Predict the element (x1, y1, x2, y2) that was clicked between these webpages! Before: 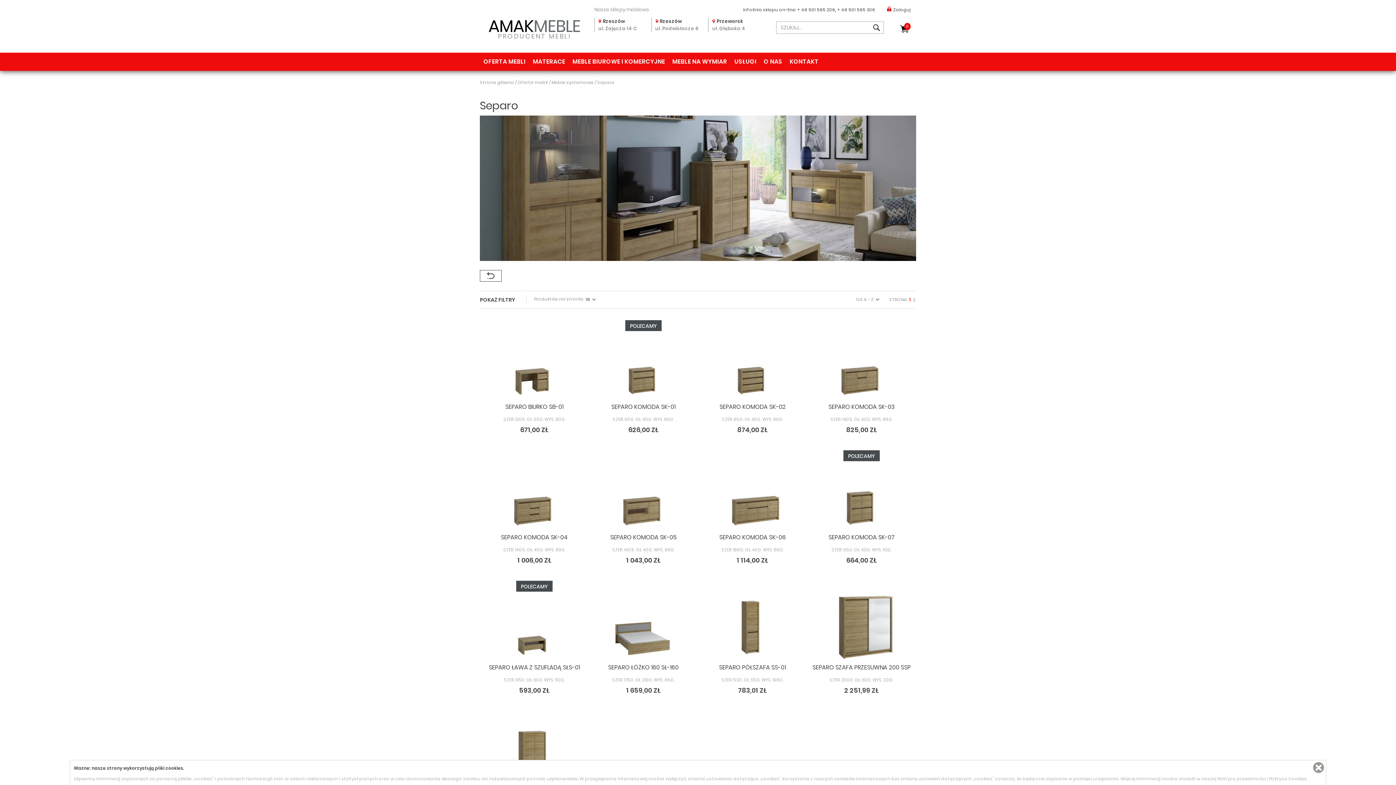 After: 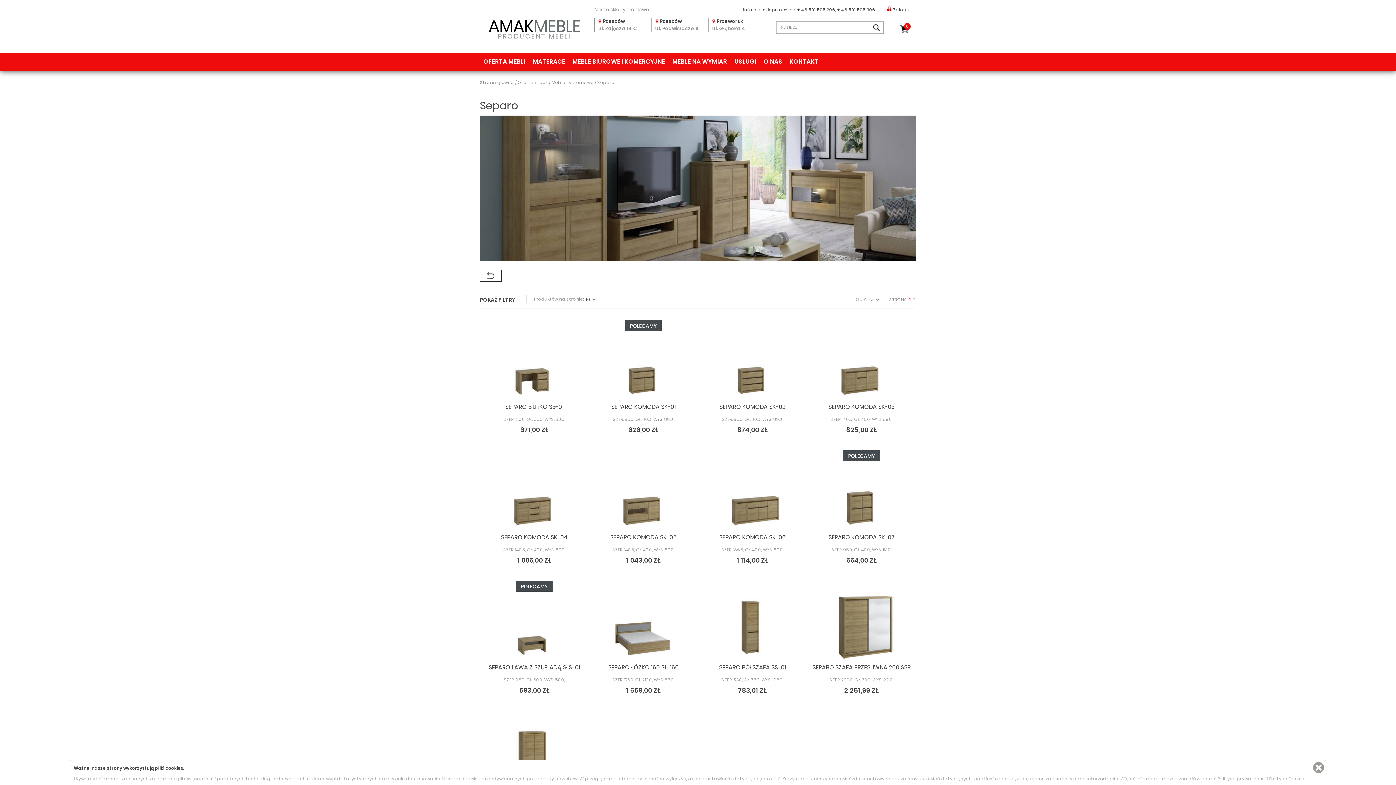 Action: label: + 48 501 595 306 bbox: (837, 5, 875, 14)